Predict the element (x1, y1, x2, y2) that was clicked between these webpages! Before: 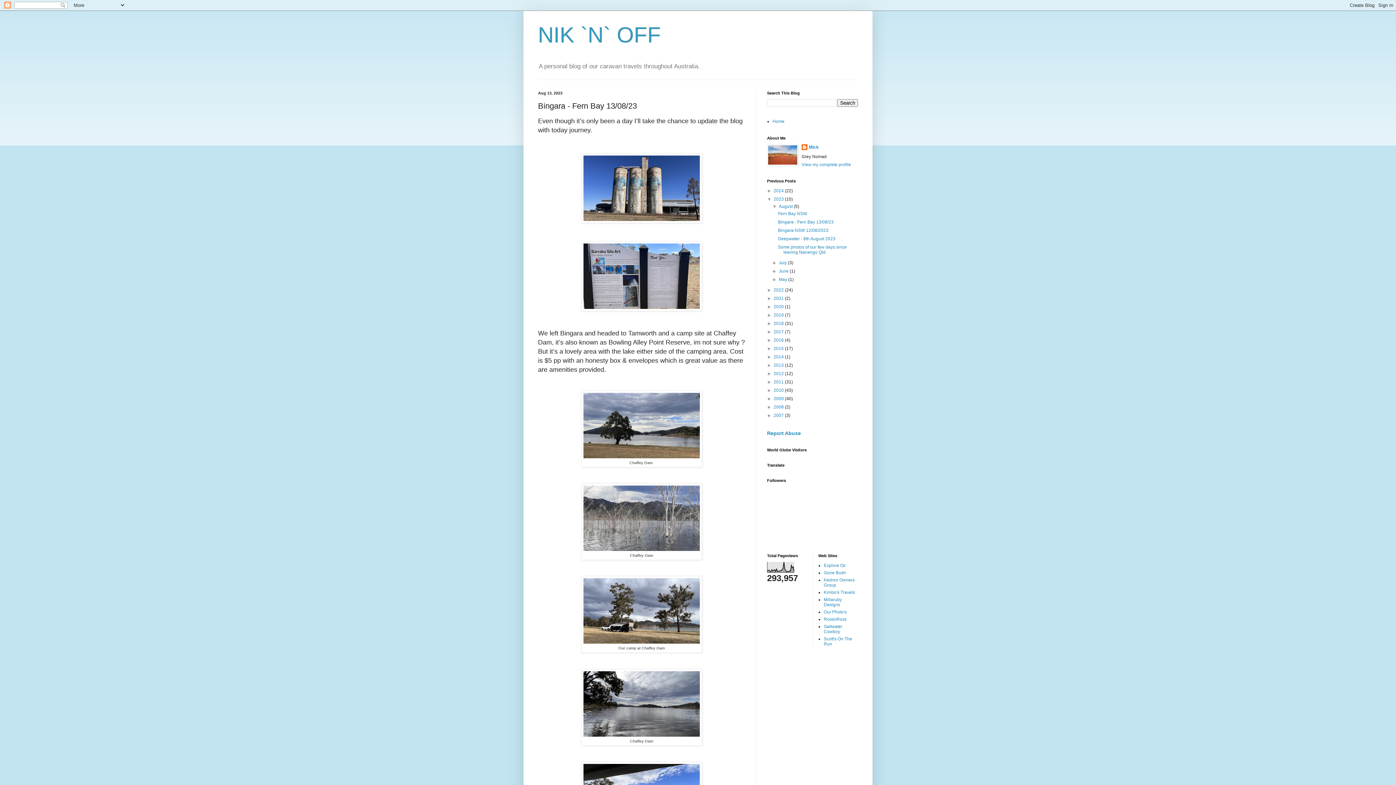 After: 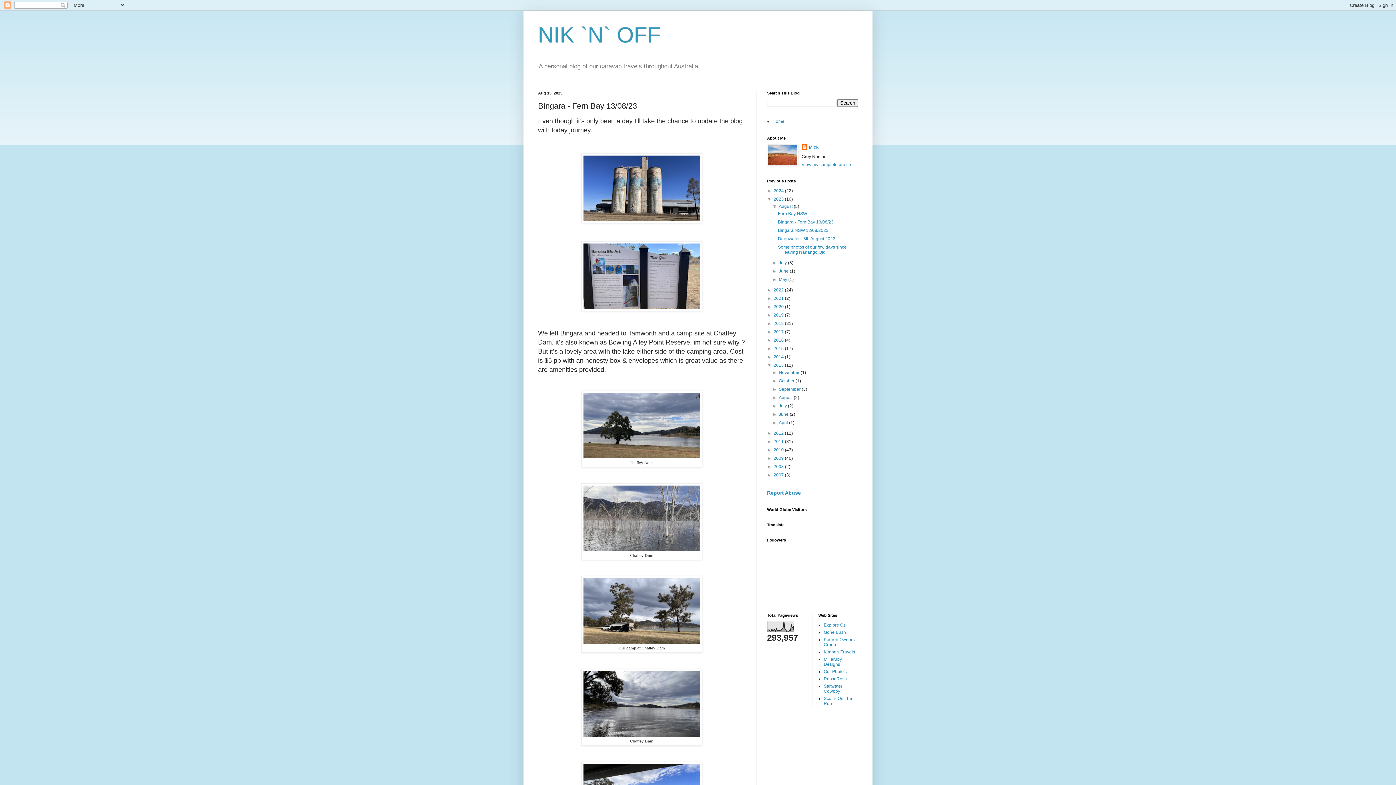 Action: bbox: (767, 363, 773, 368) label: ►  